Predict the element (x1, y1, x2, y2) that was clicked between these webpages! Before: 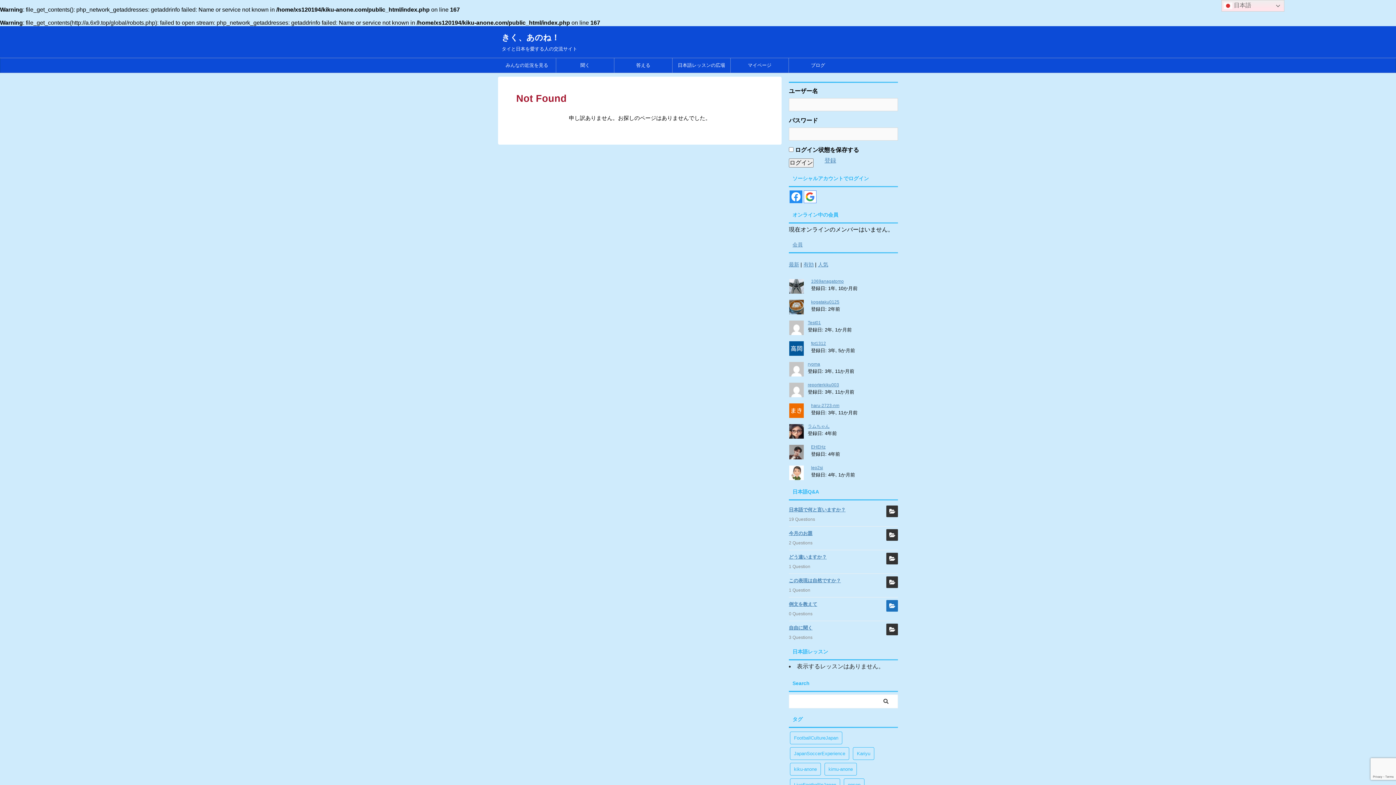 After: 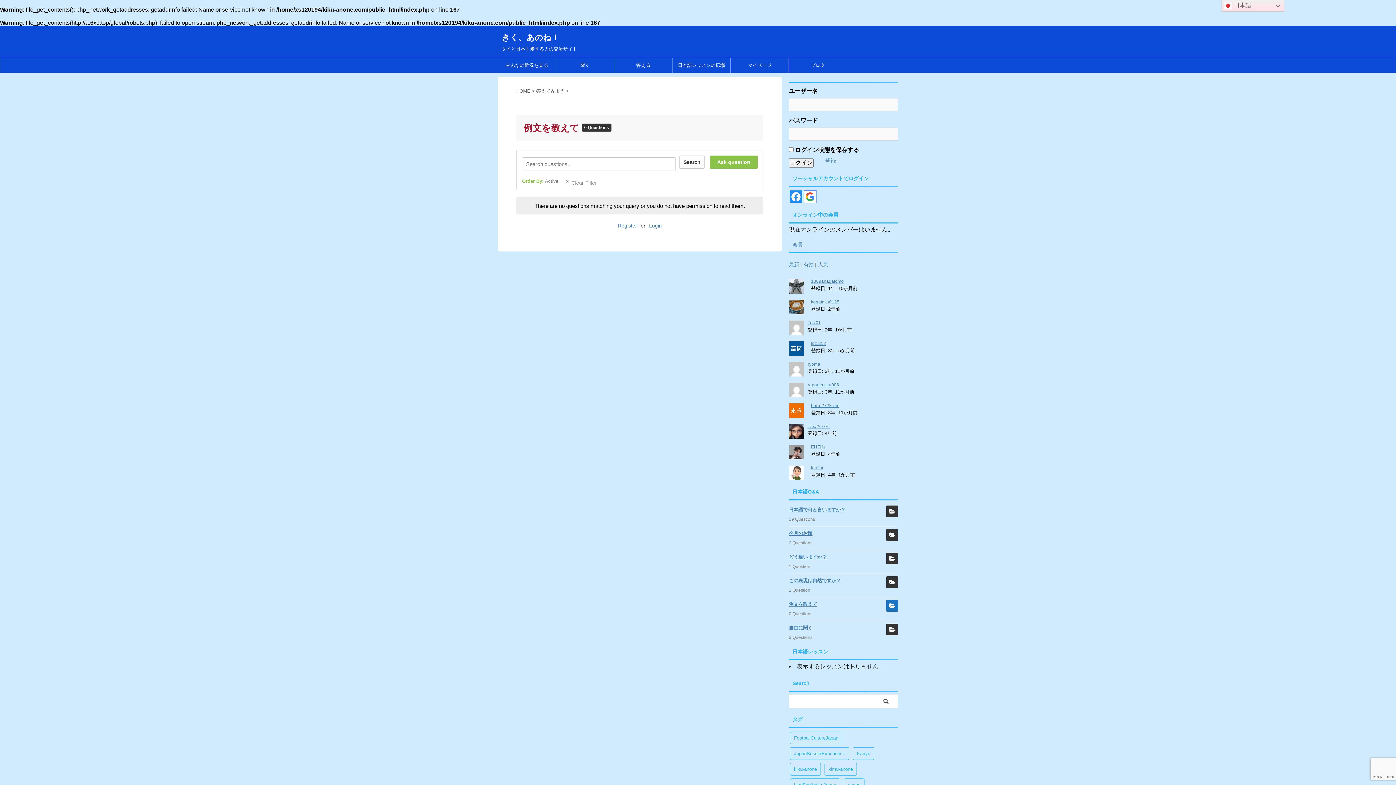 Action: bbox: (886, 600, 898, 611)